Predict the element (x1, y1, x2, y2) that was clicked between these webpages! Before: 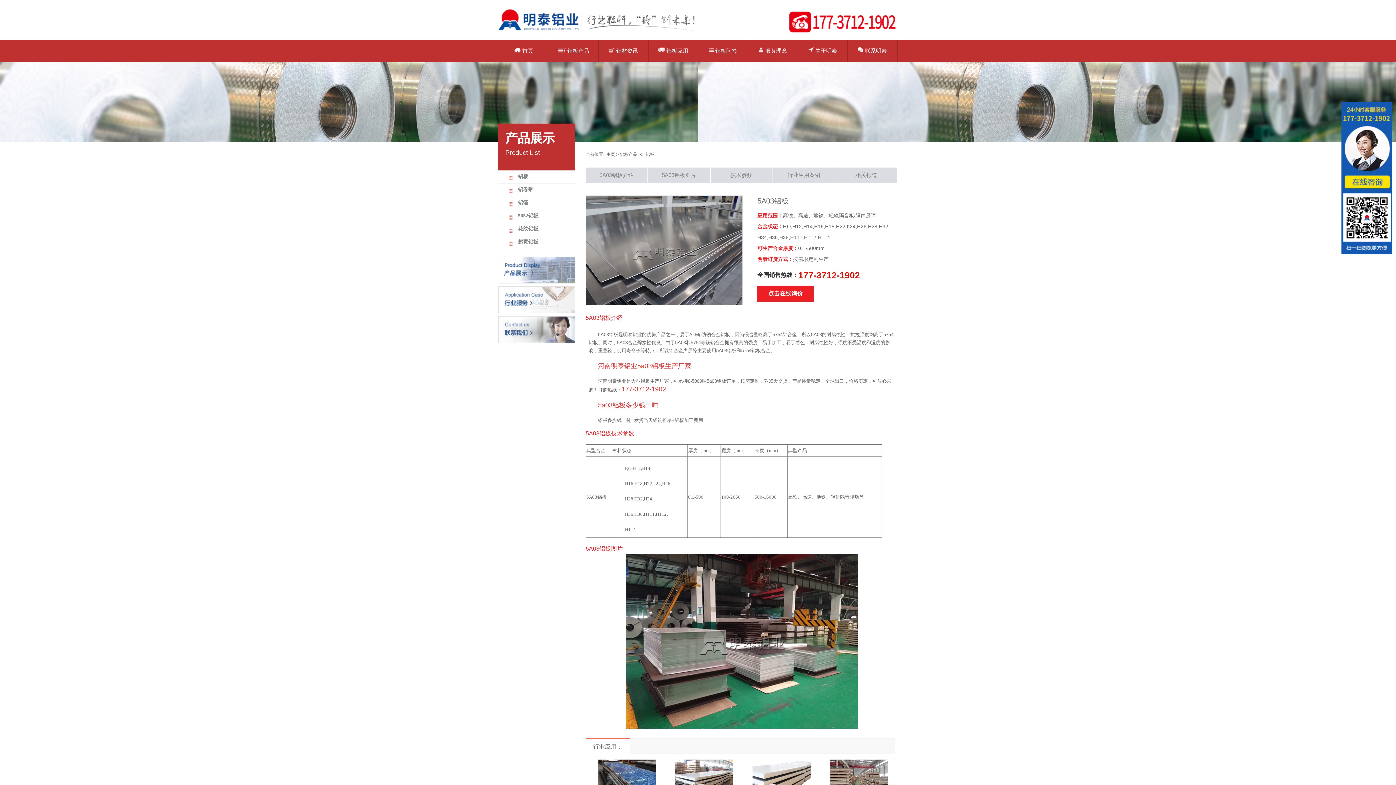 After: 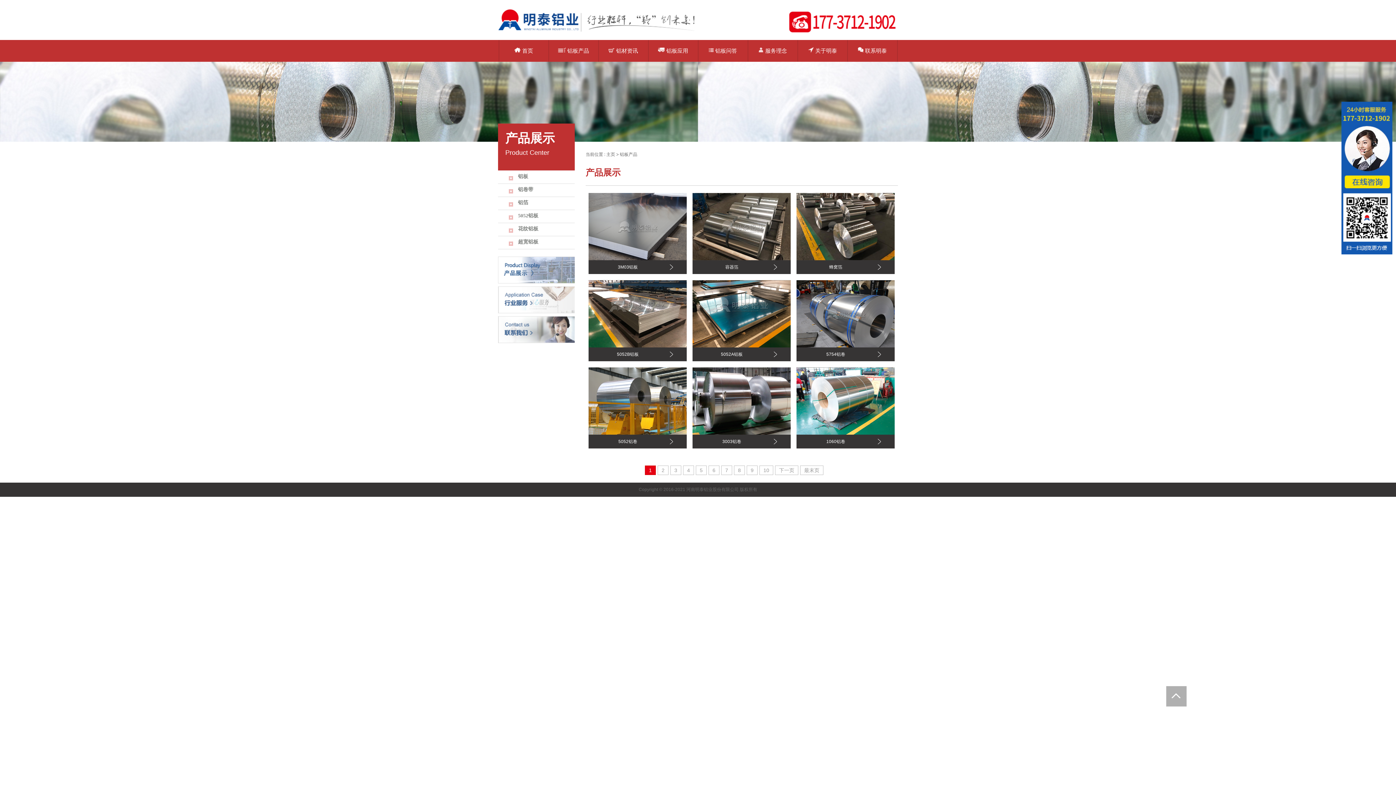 Action: label: 铝板产品 bbox: (620, 152, 637, 157)